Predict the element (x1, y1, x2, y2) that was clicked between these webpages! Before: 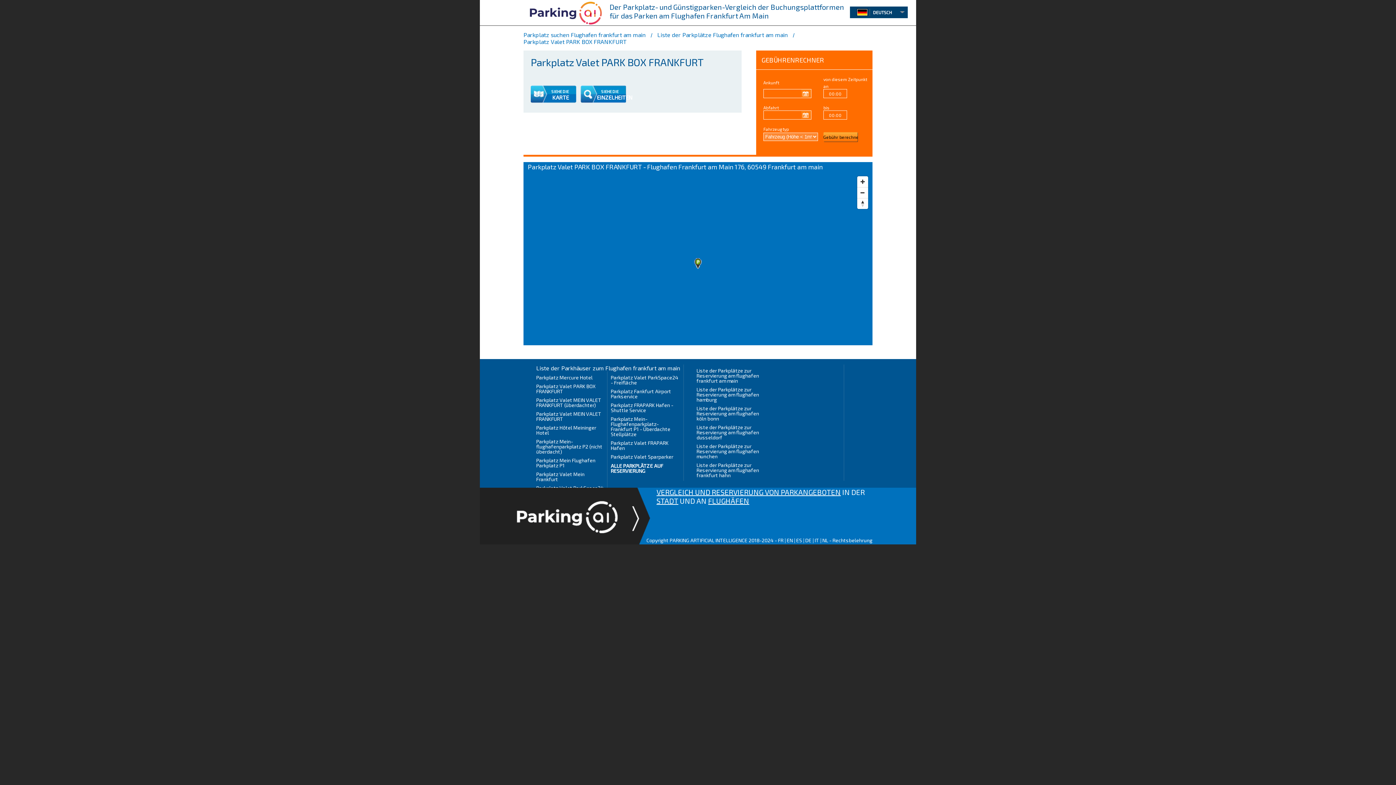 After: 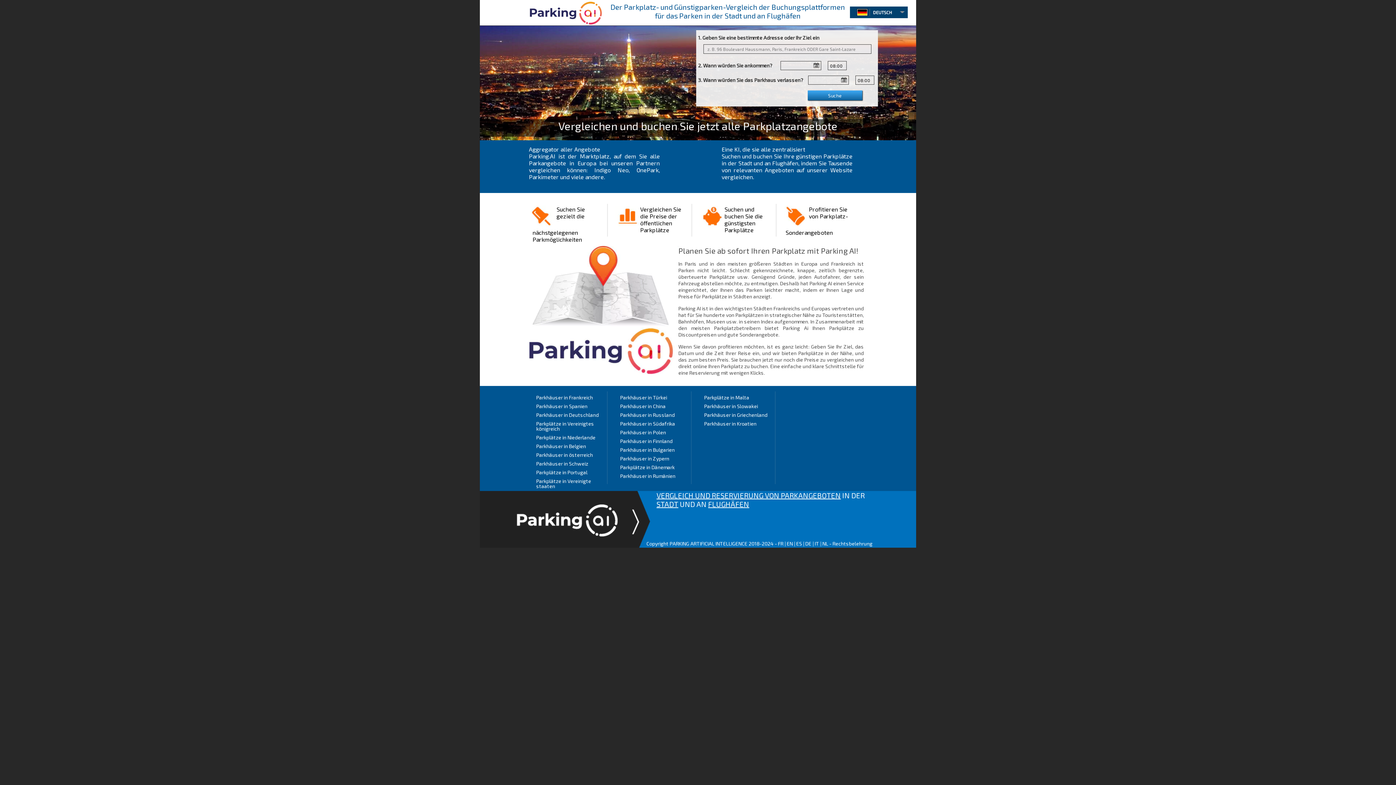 Action: label: DE bbox: (805, 537, 811, 543)